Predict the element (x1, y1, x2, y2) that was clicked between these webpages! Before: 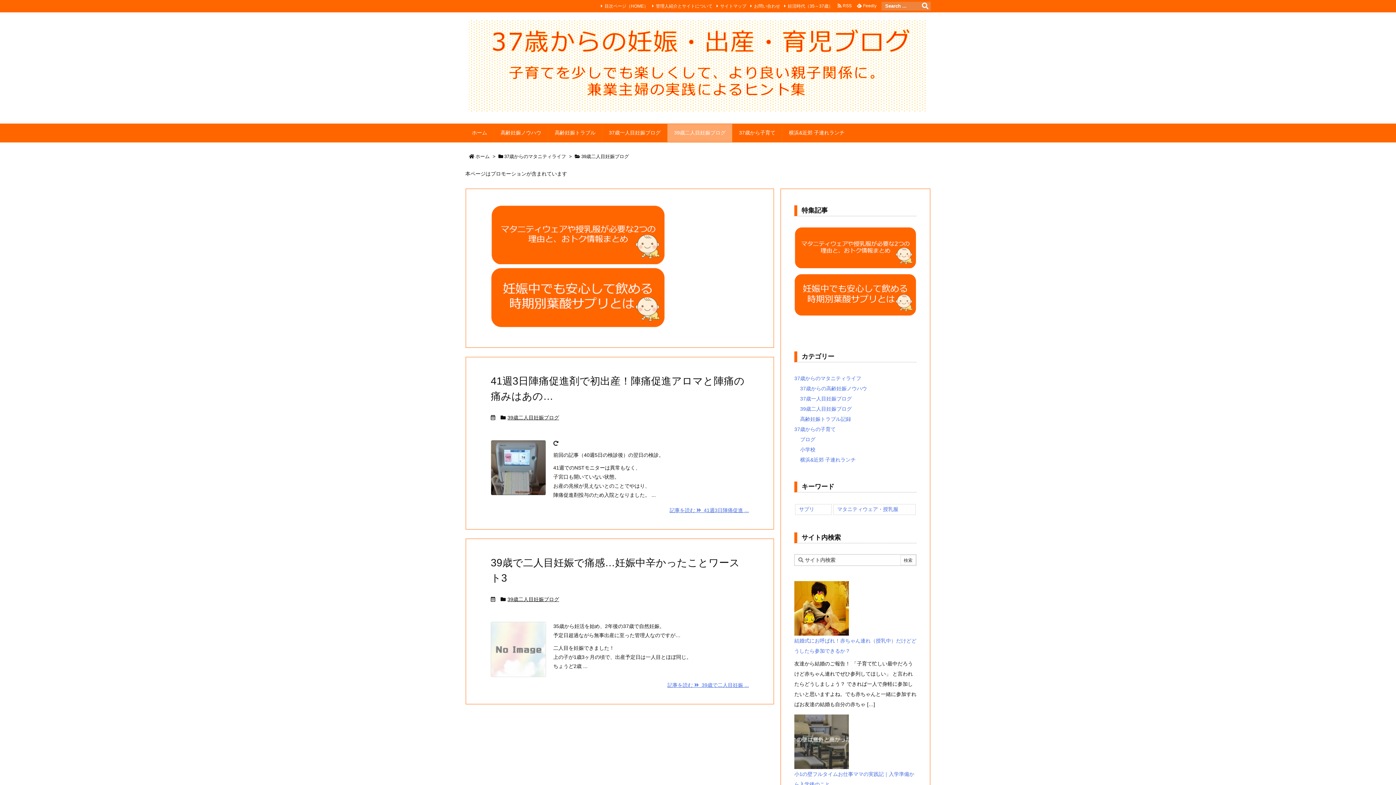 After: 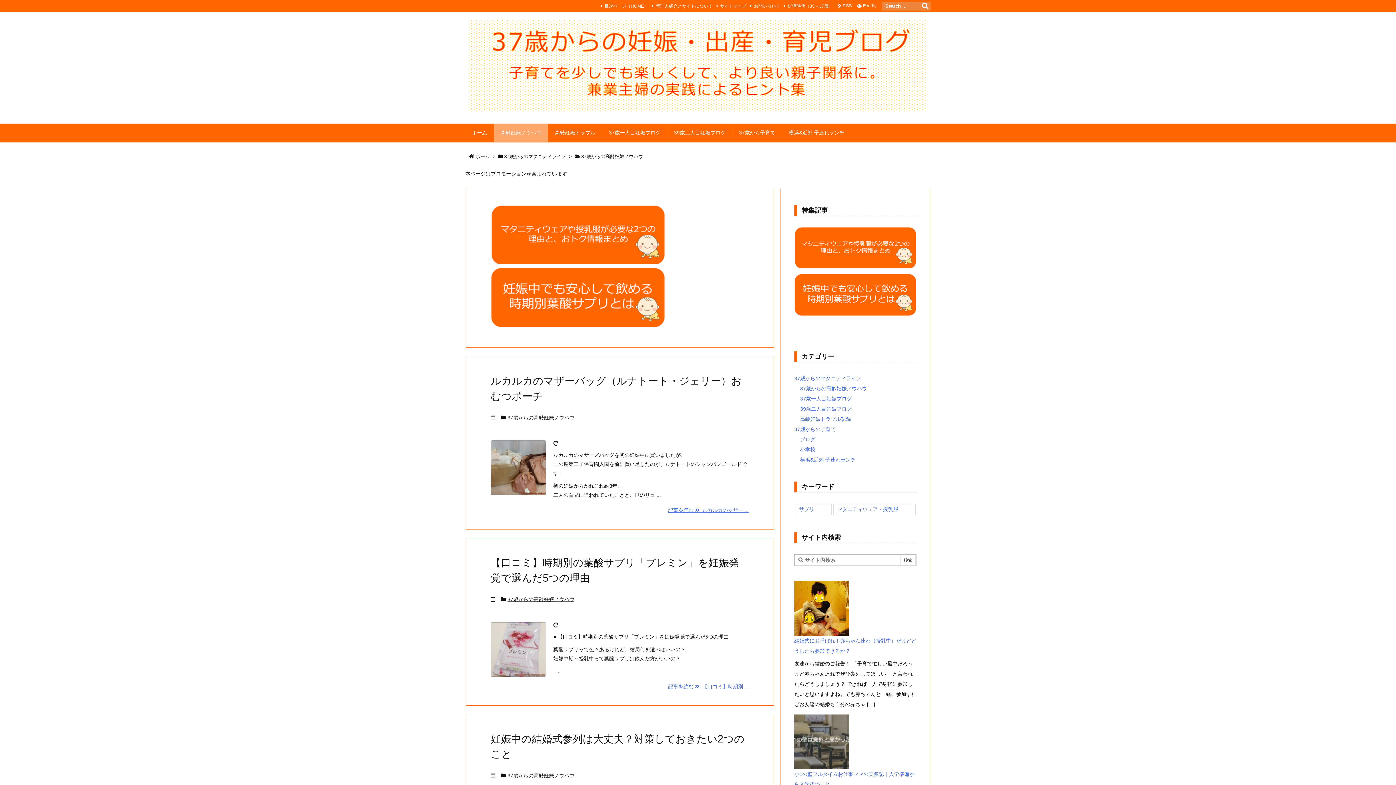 Action: bbox: (493, 123, 548, 142) label: 高齢妊娠ノウハウ